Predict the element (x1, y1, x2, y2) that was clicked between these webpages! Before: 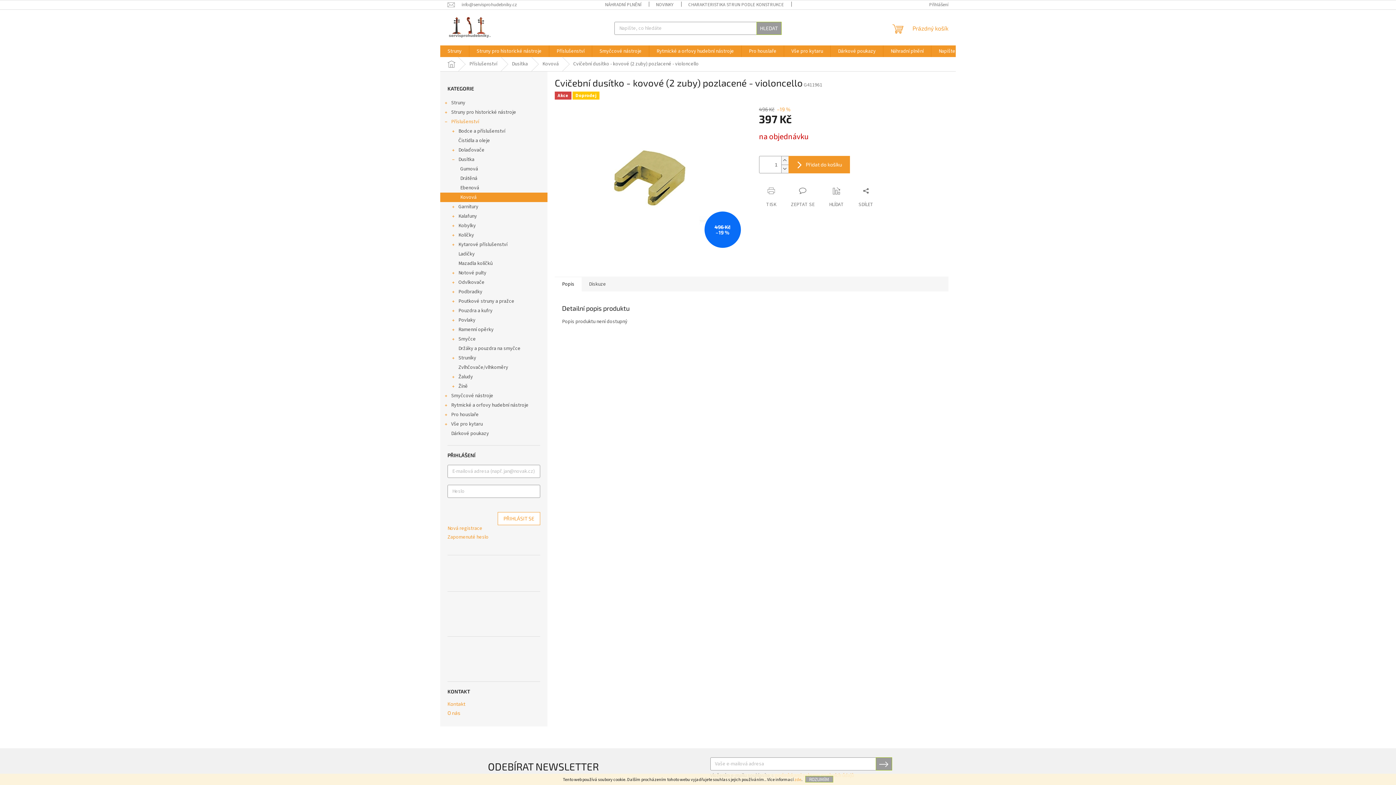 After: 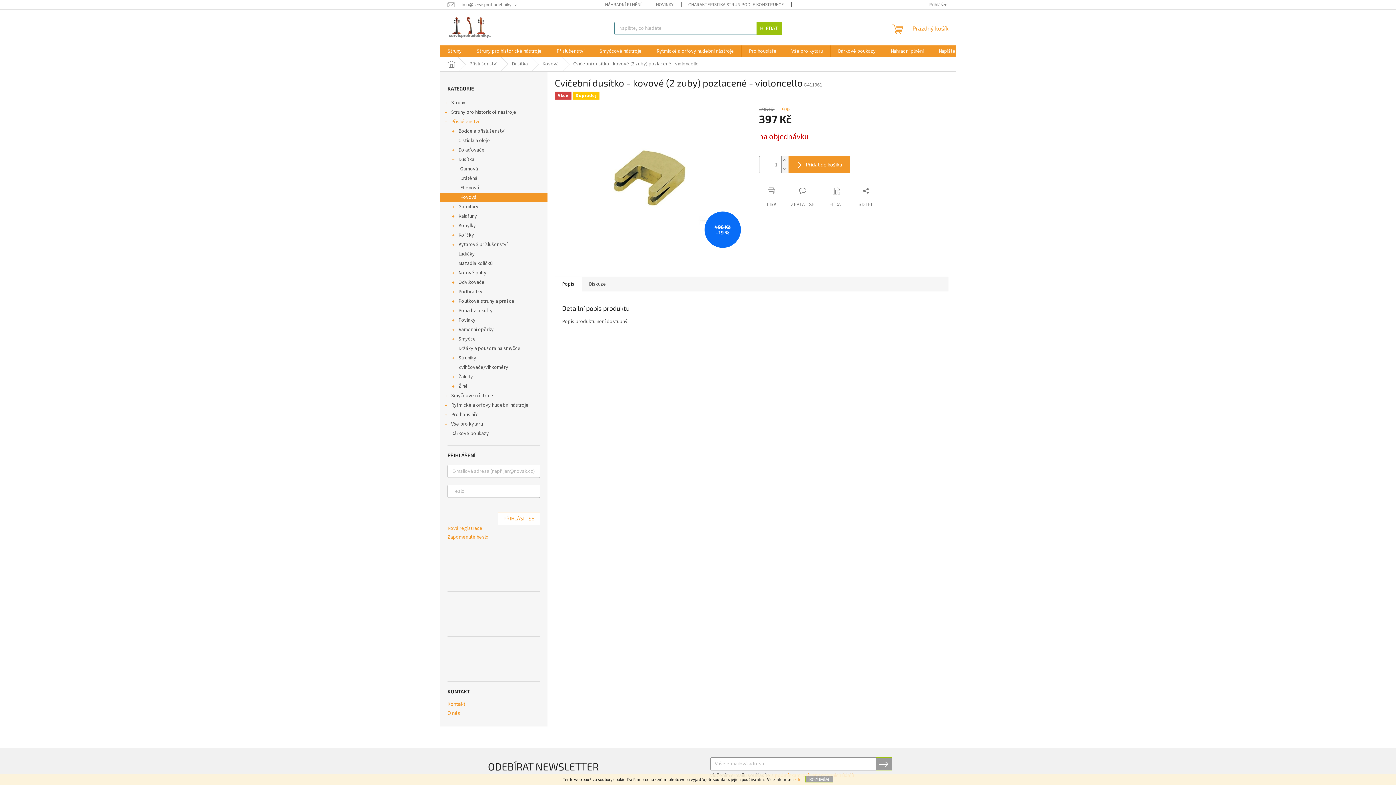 Action: bbox: (756, 21, 781, 34) label: HLEDAT